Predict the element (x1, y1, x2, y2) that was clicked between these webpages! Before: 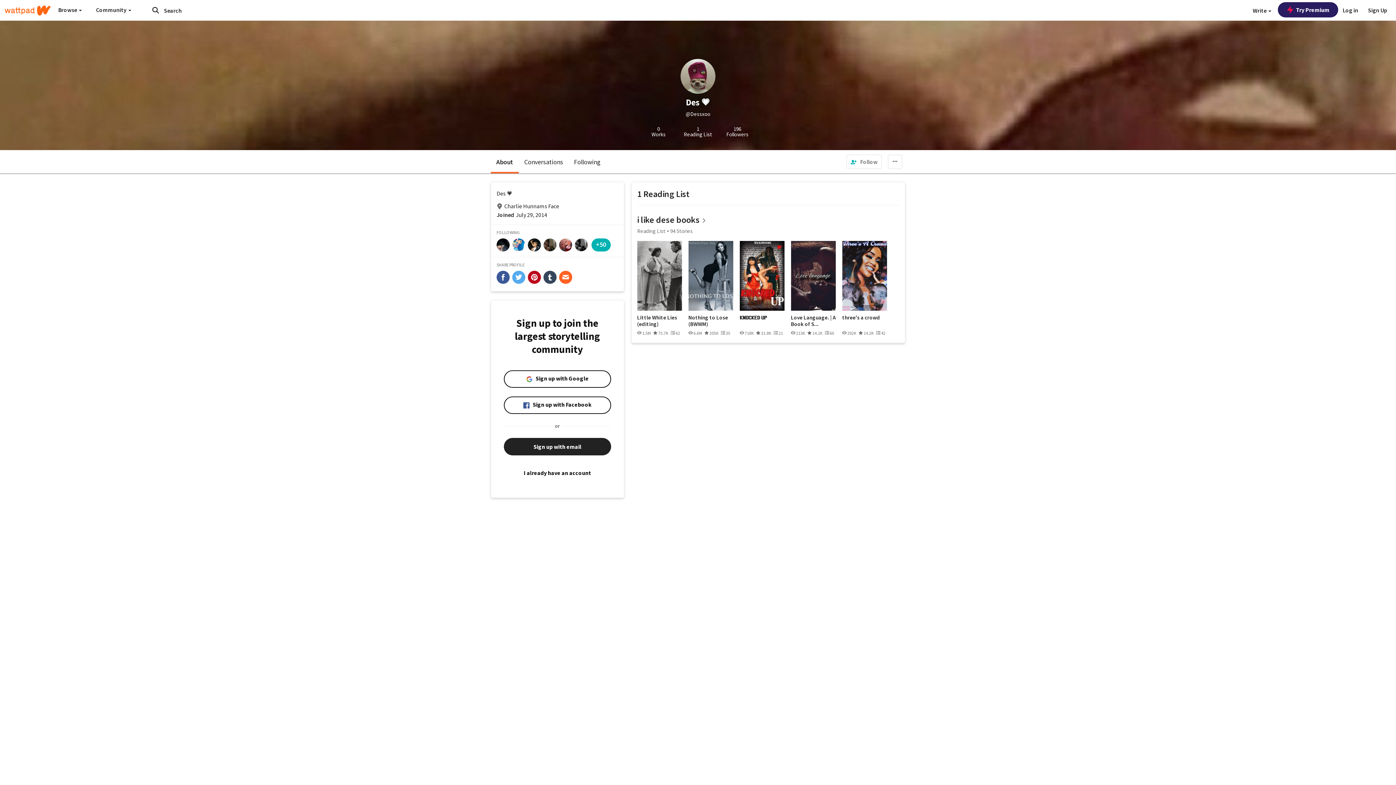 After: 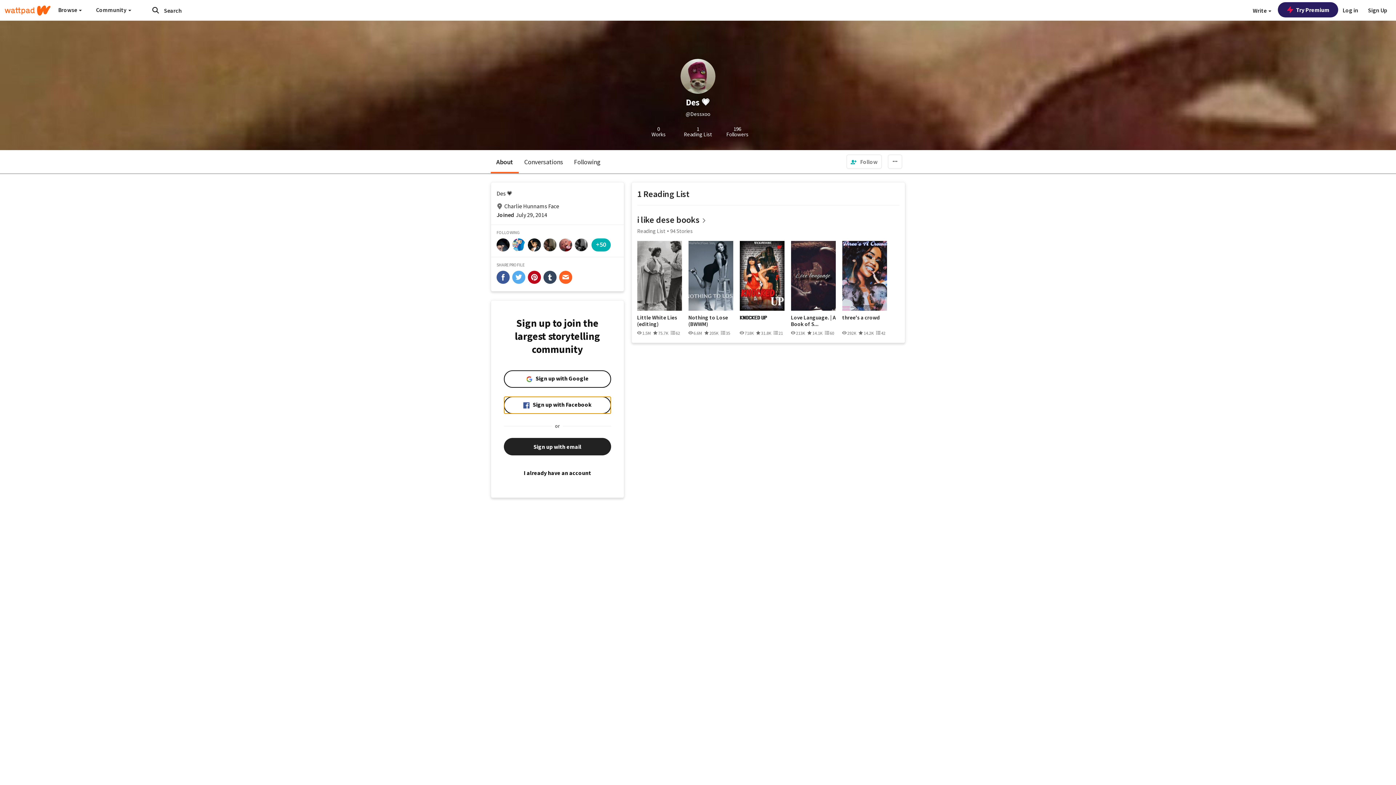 Action: bbox: (504, 396, 611, 414) label: Sign up with Facebook